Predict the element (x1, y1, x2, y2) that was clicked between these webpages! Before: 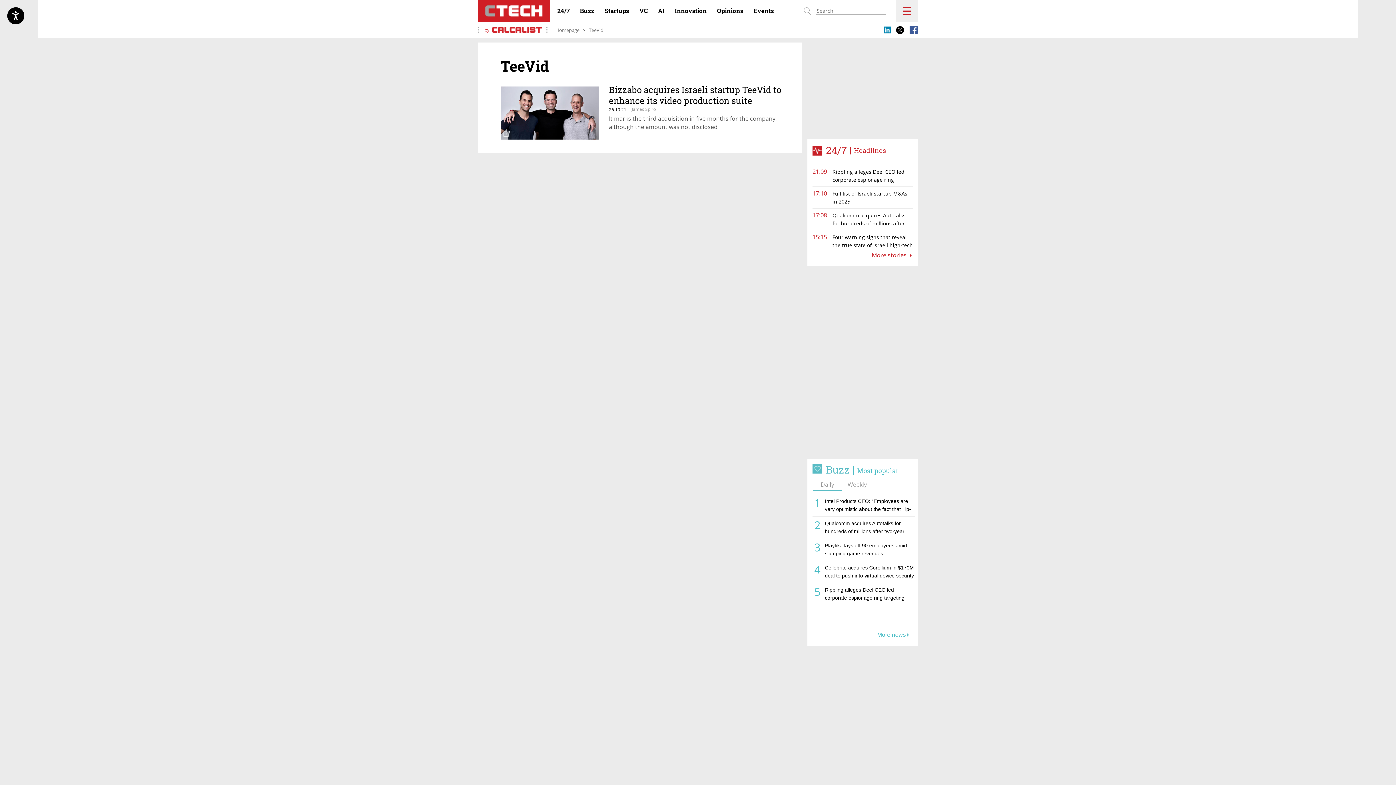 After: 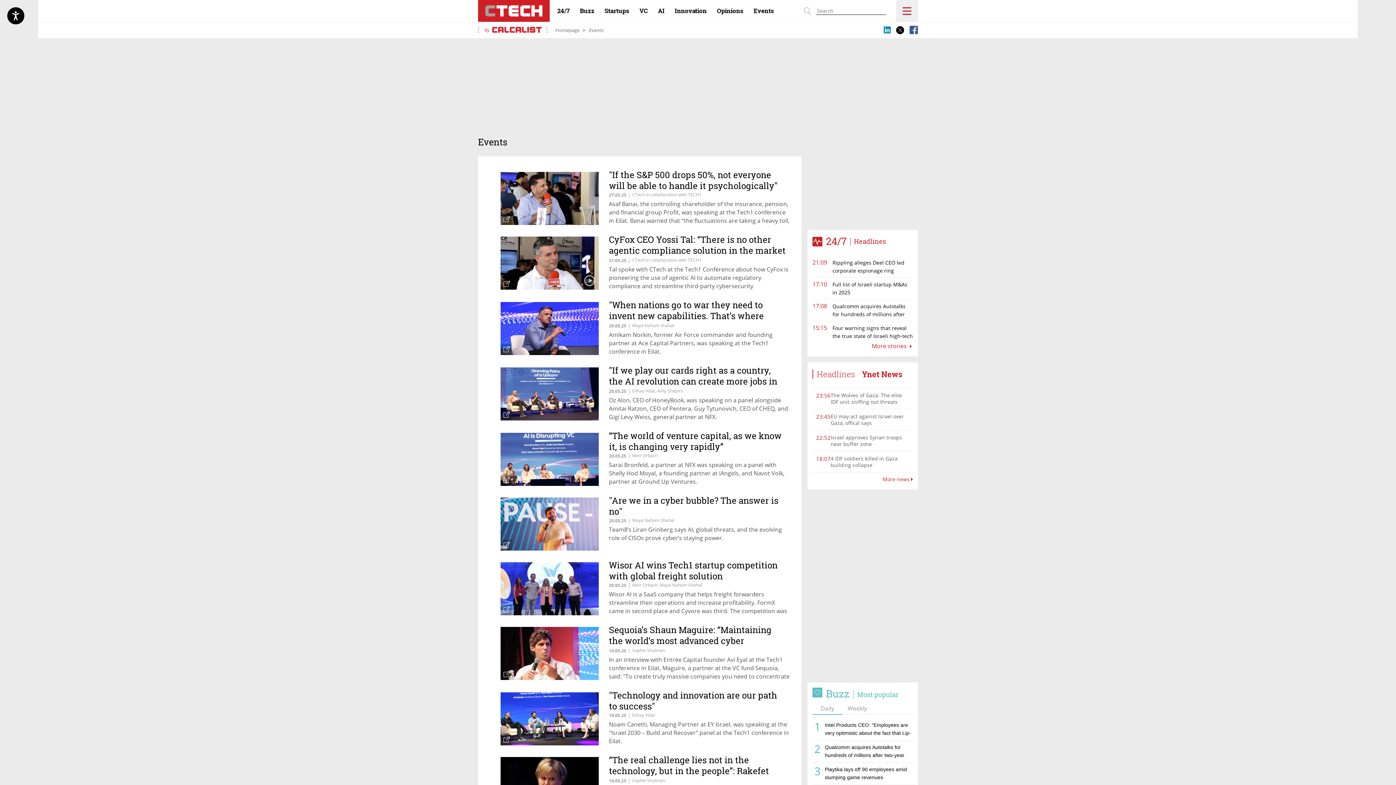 Action: bbox: (753, 6, 774, 14) label: Events